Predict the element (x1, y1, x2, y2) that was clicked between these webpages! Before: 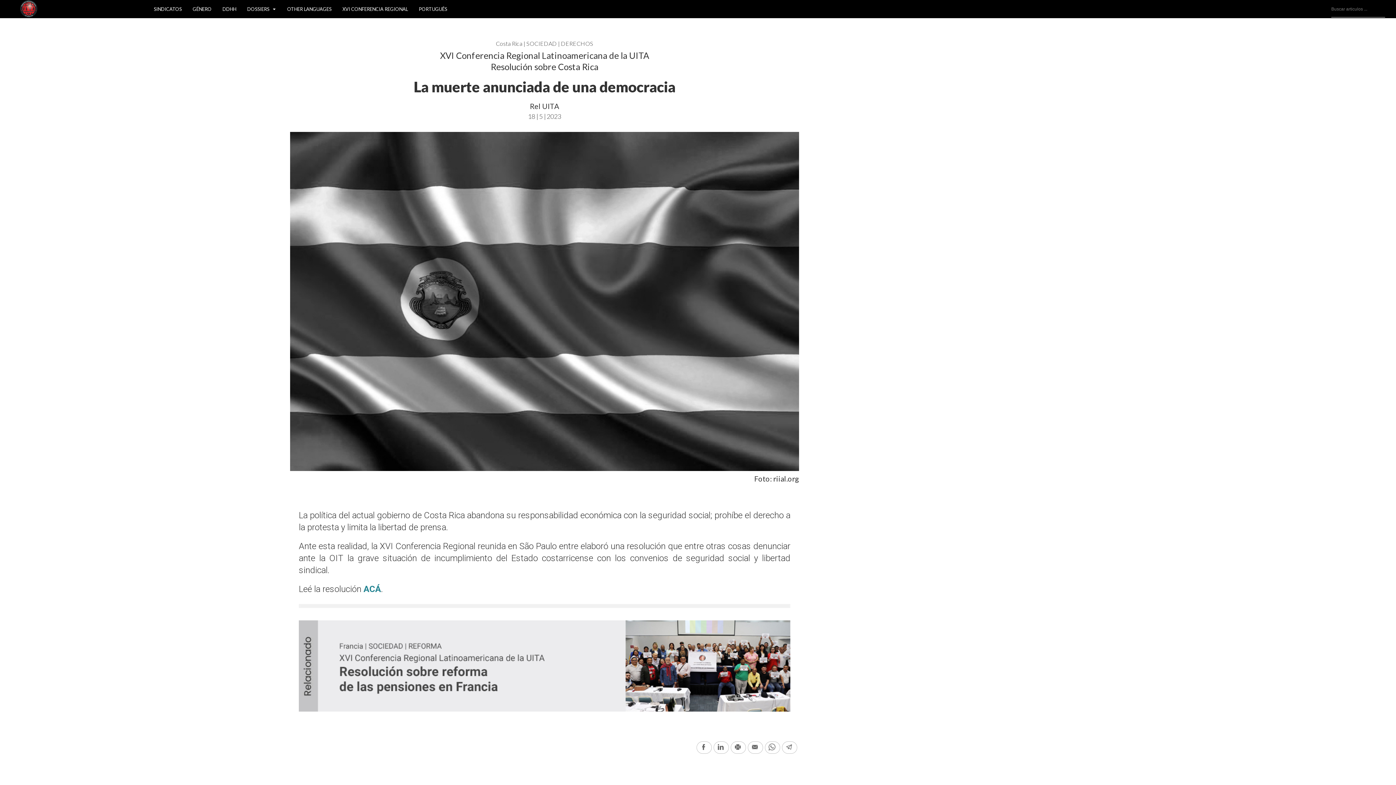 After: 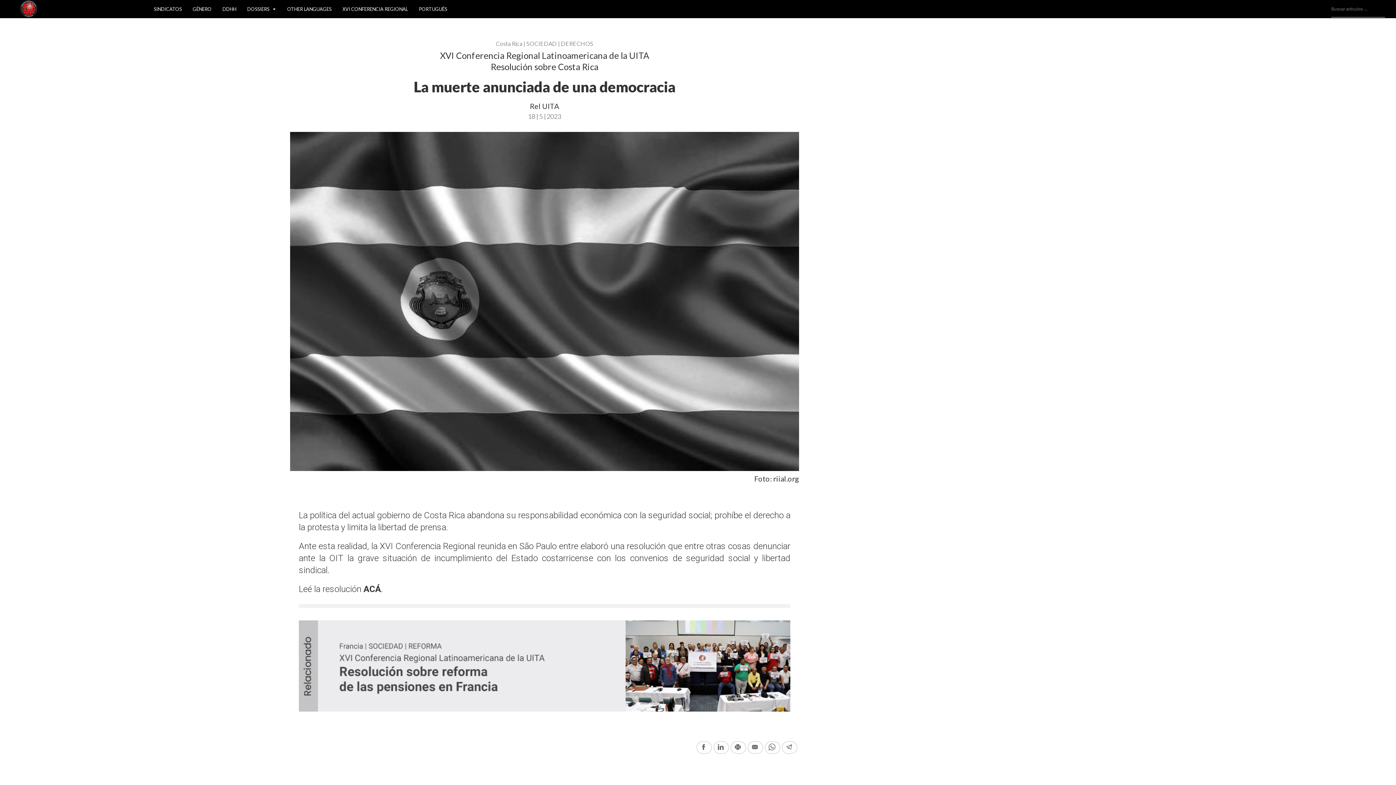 Action: bbox: (363, 584, 381, 594) label: ACÁ